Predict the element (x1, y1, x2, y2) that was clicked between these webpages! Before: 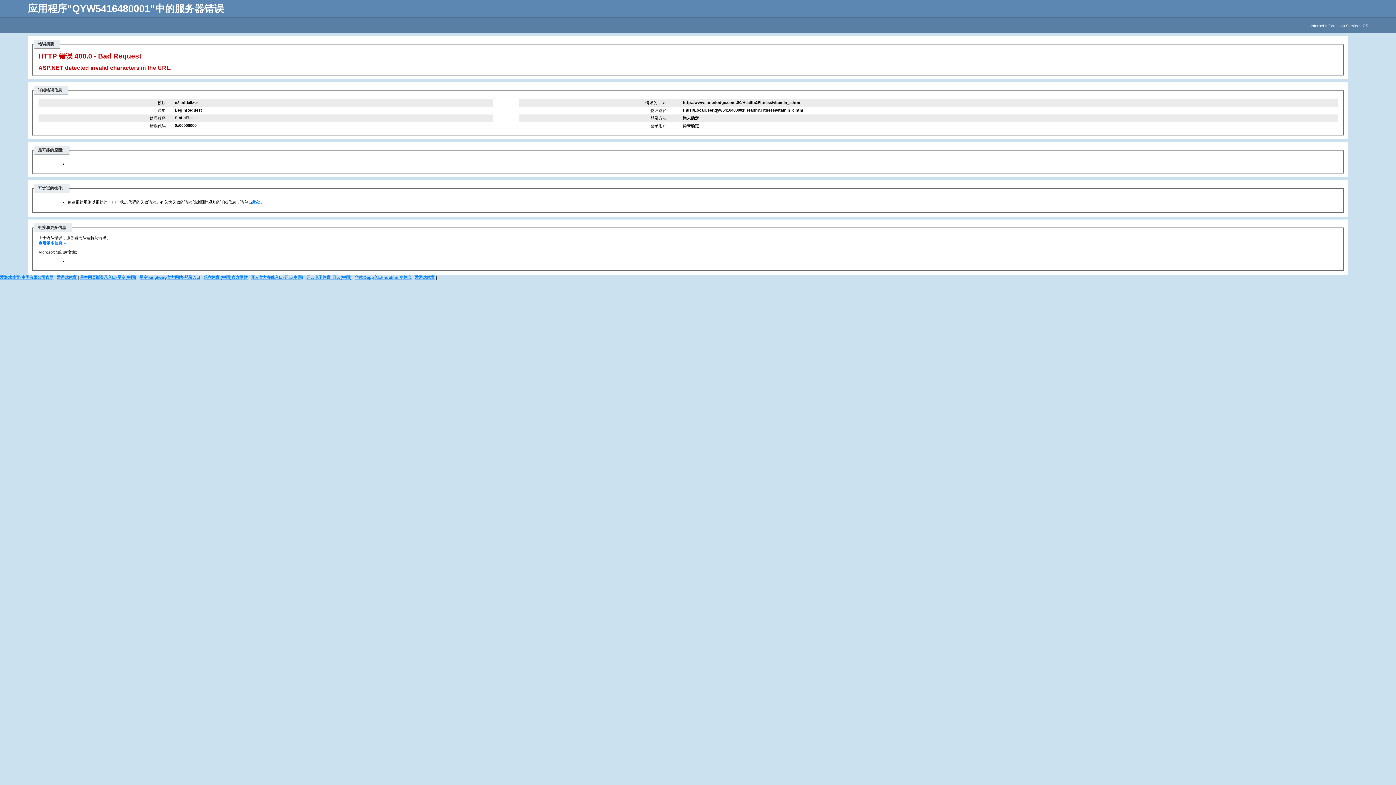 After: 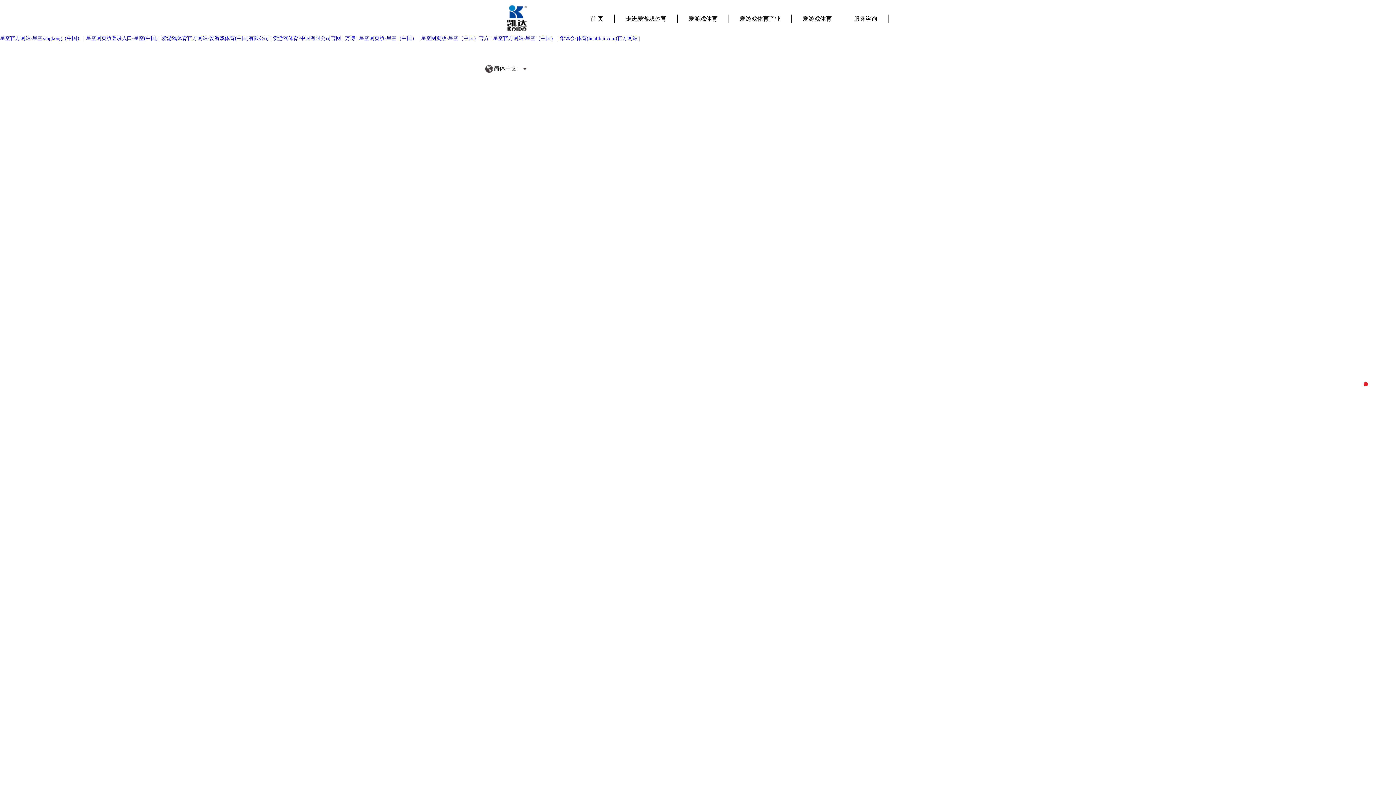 Action: label: 爱游戏体育 bbox: (414, 275, 434, 279)